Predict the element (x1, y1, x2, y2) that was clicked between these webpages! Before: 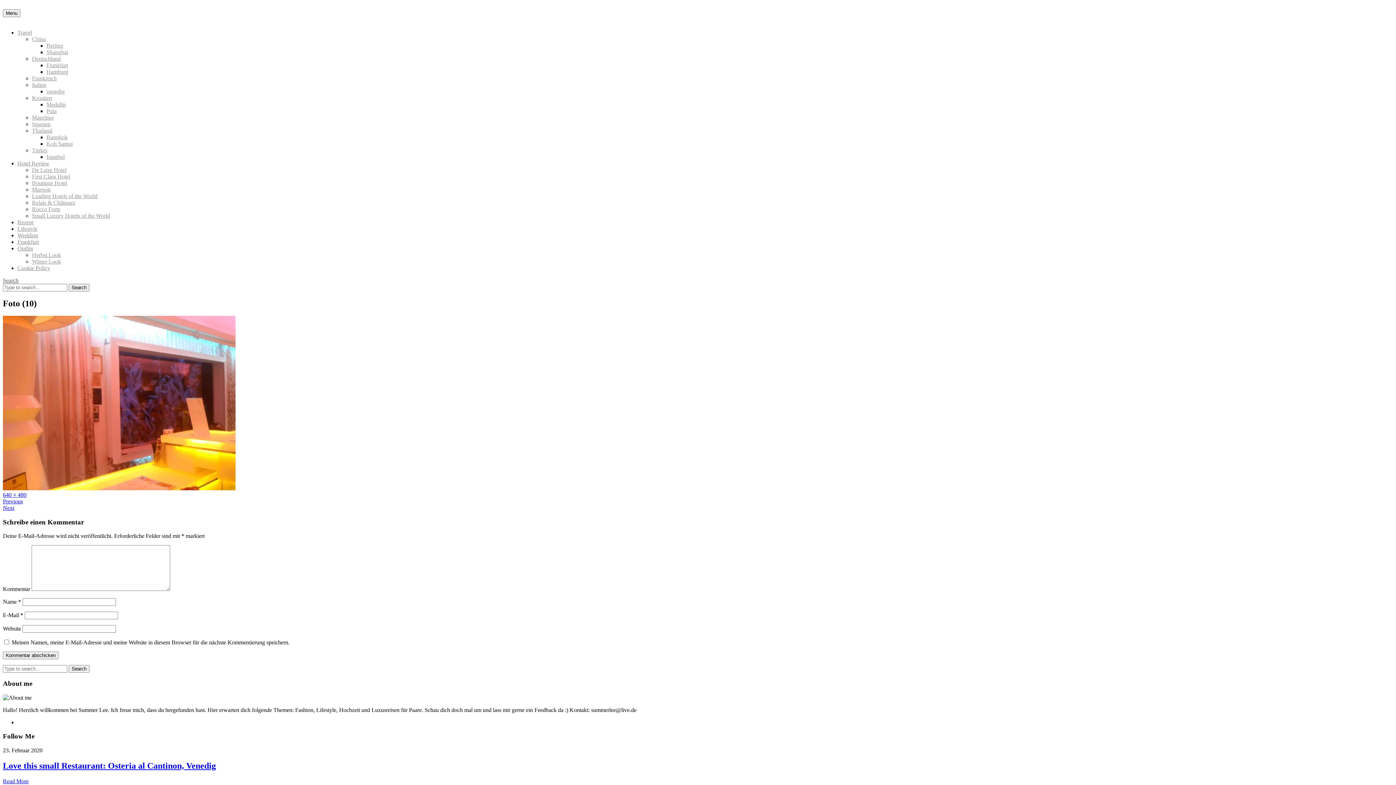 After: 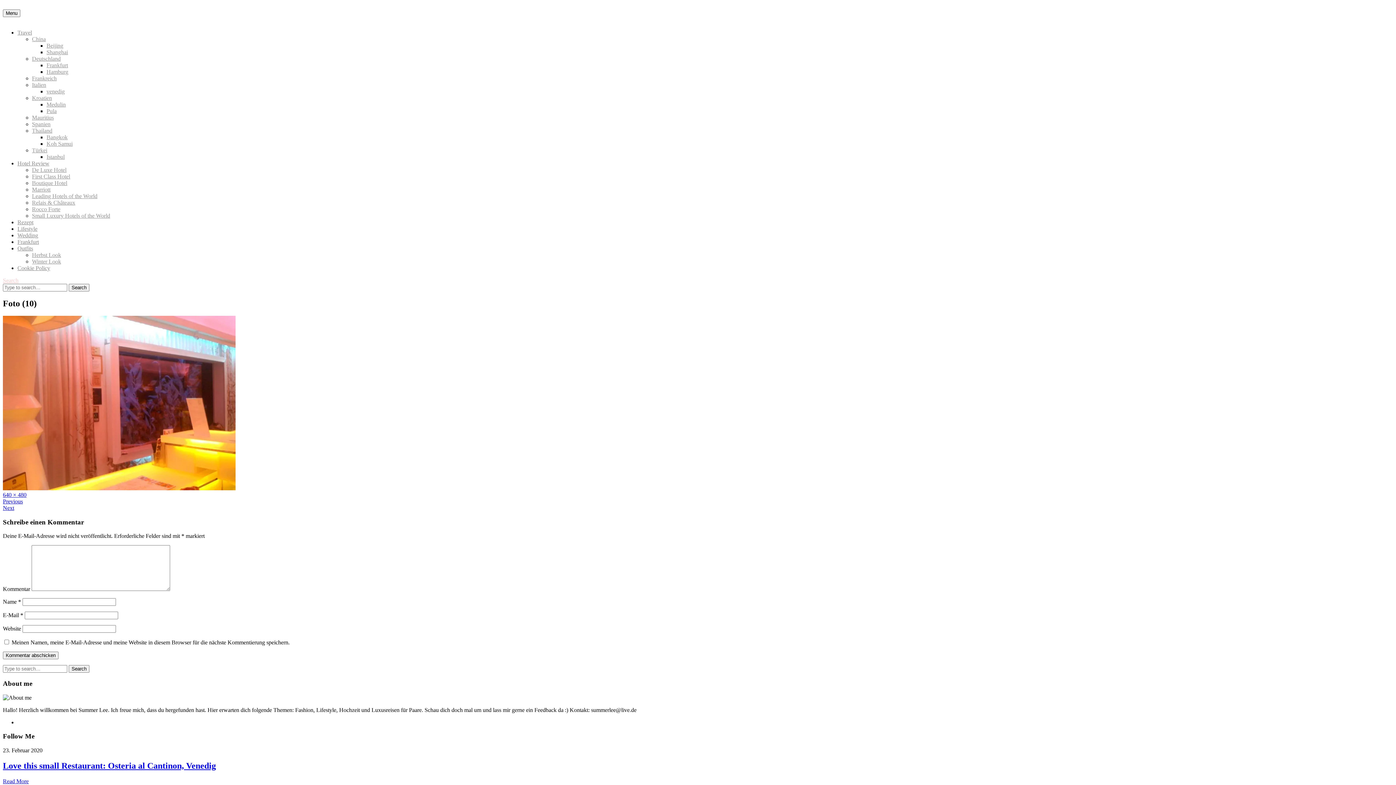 Action: label: Search bbox: (2, 277, 18, 283)